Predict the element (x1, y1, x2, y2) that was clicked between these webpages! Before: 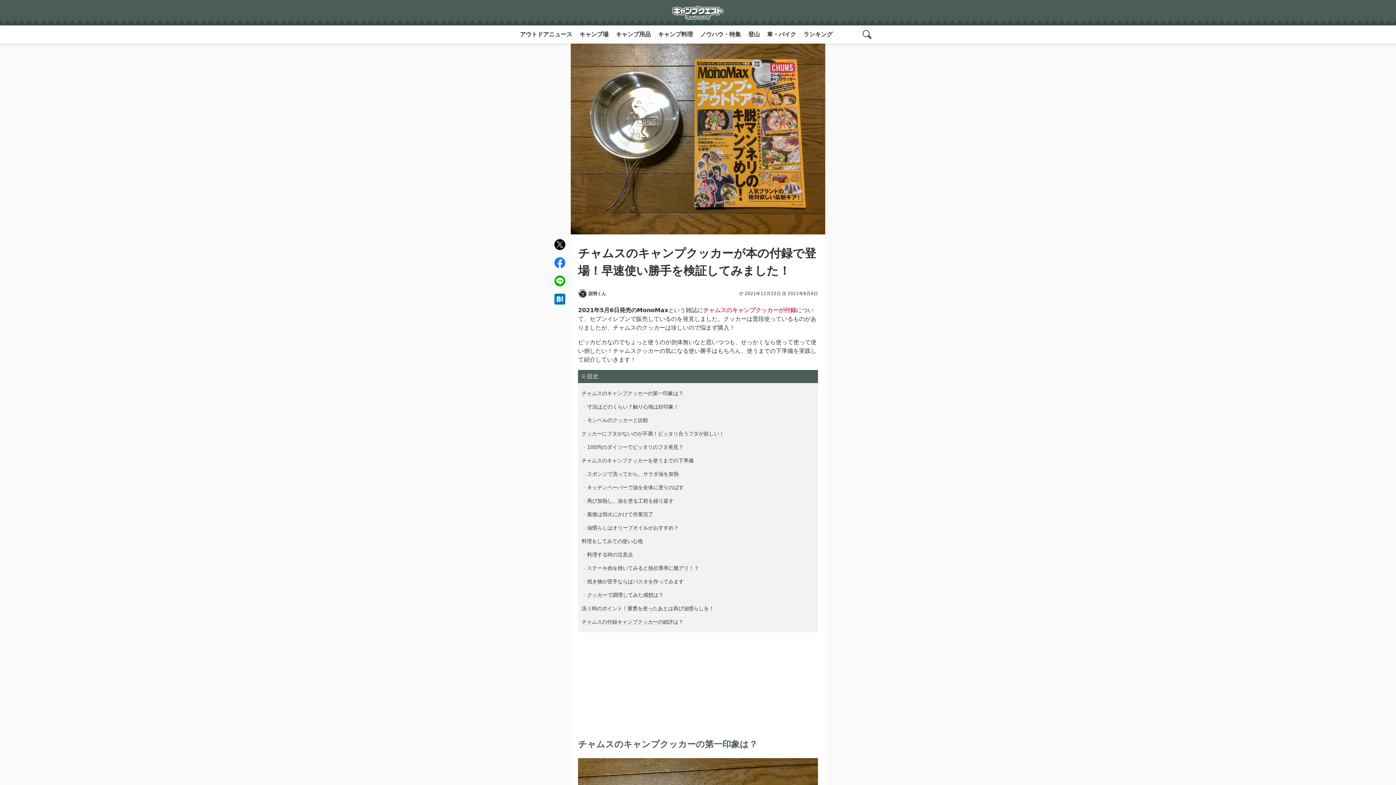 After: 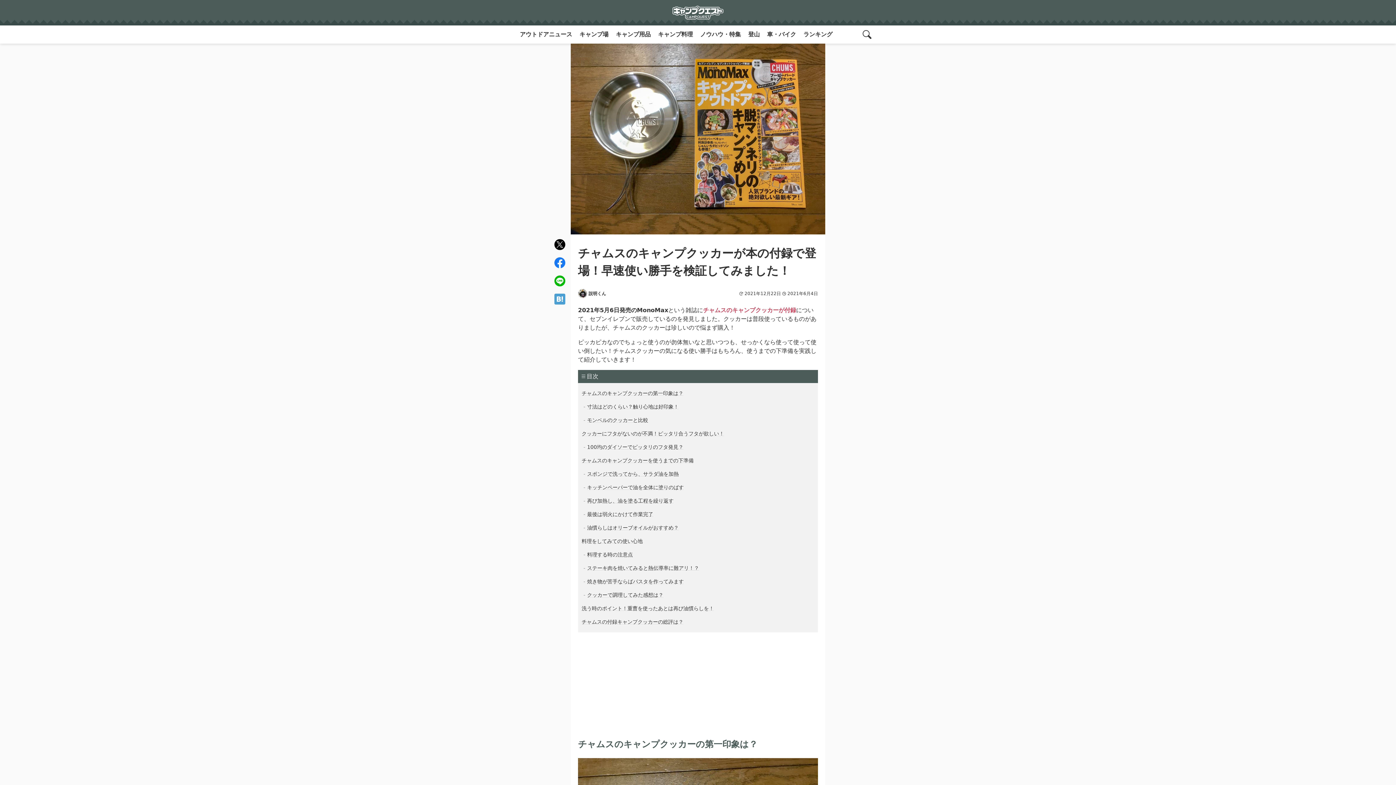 Action: bbox: (554, 293, 565, 304) label: hatena